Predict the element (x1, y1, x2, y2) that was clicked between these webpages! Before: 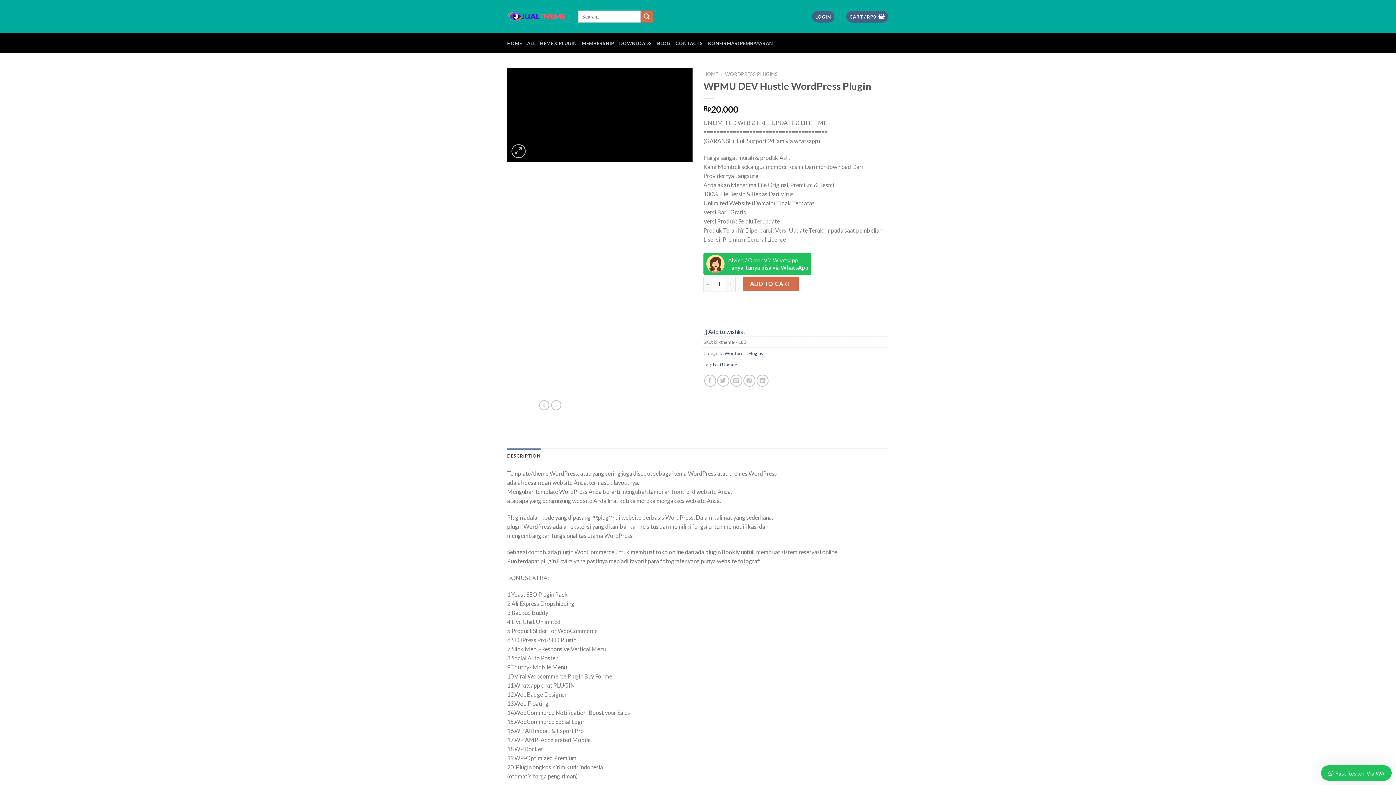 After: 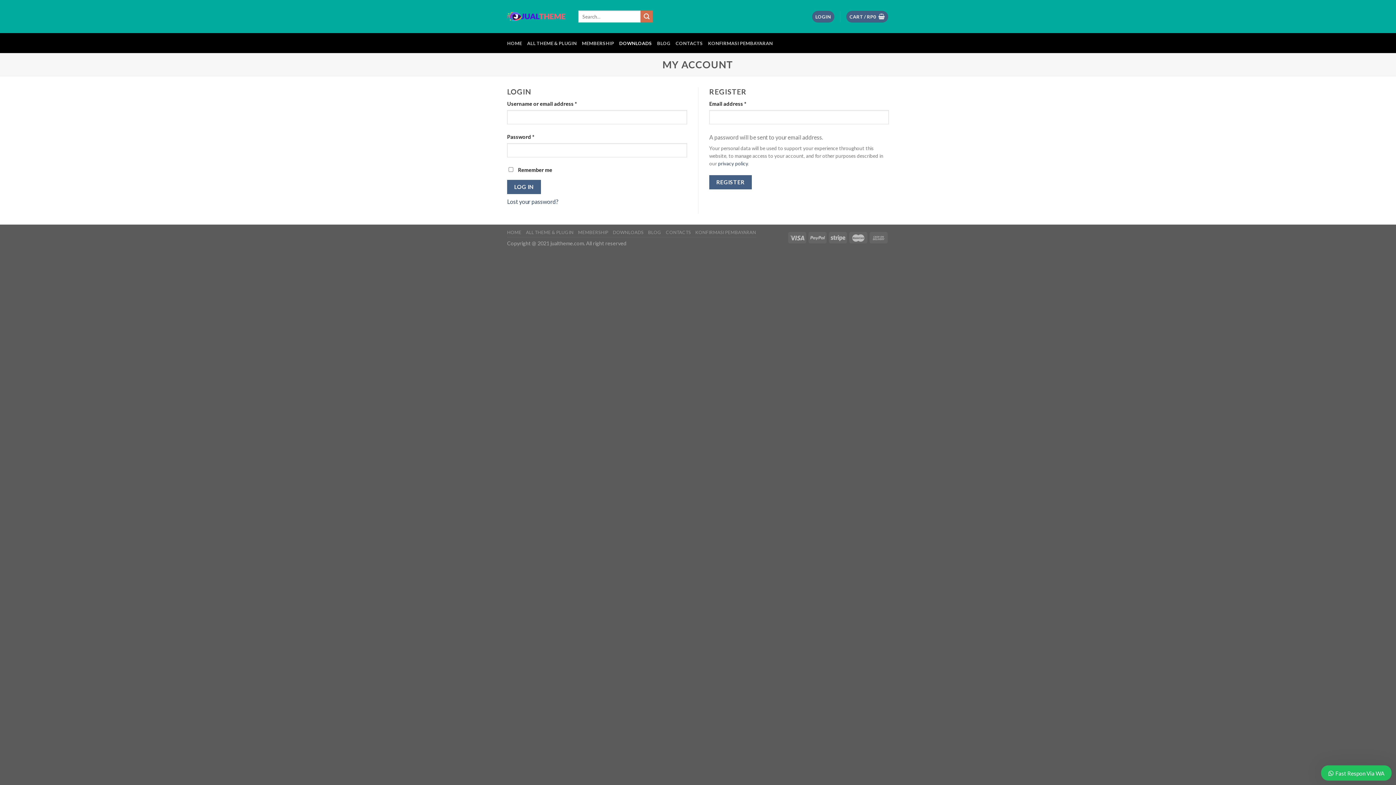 Action: bbox: (619, 35, 652, 50) label: DOWNLOADS